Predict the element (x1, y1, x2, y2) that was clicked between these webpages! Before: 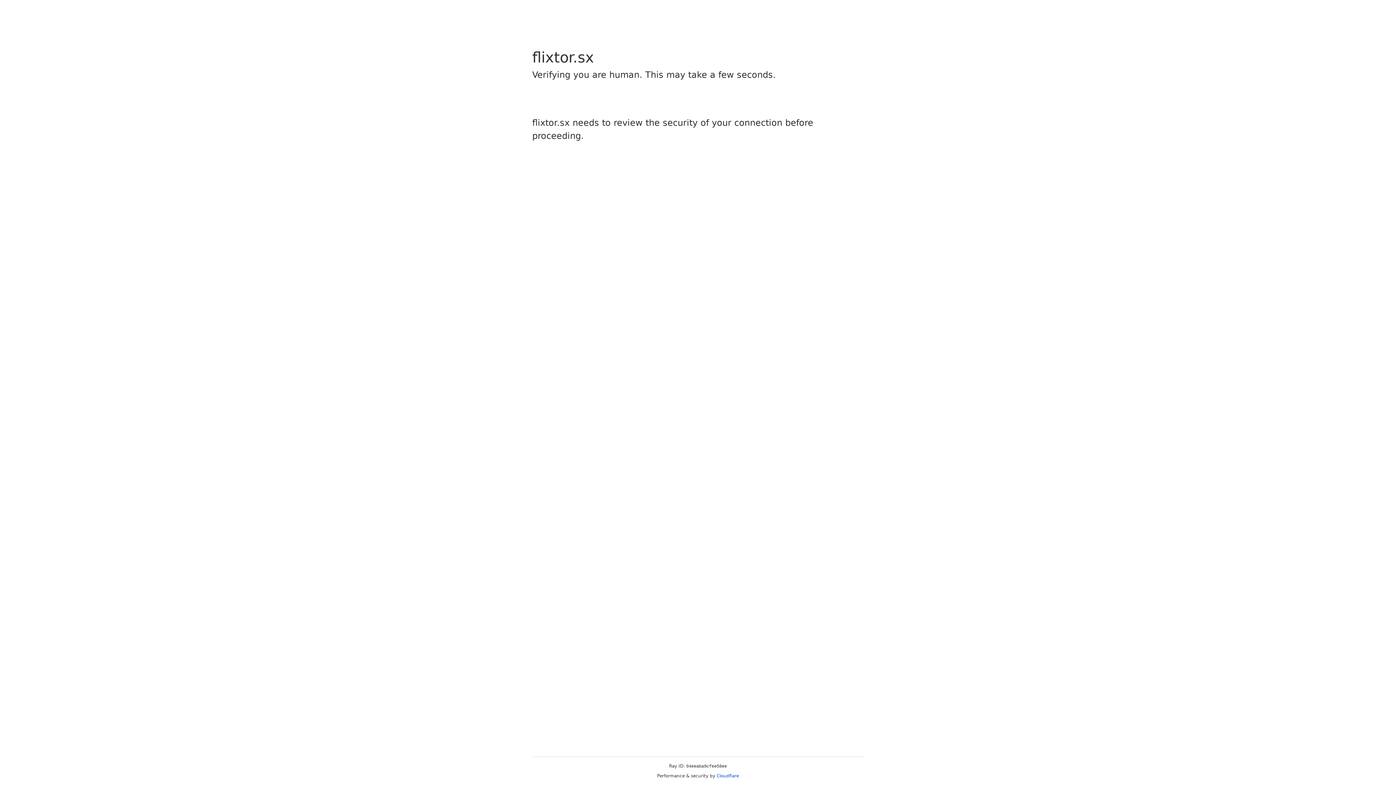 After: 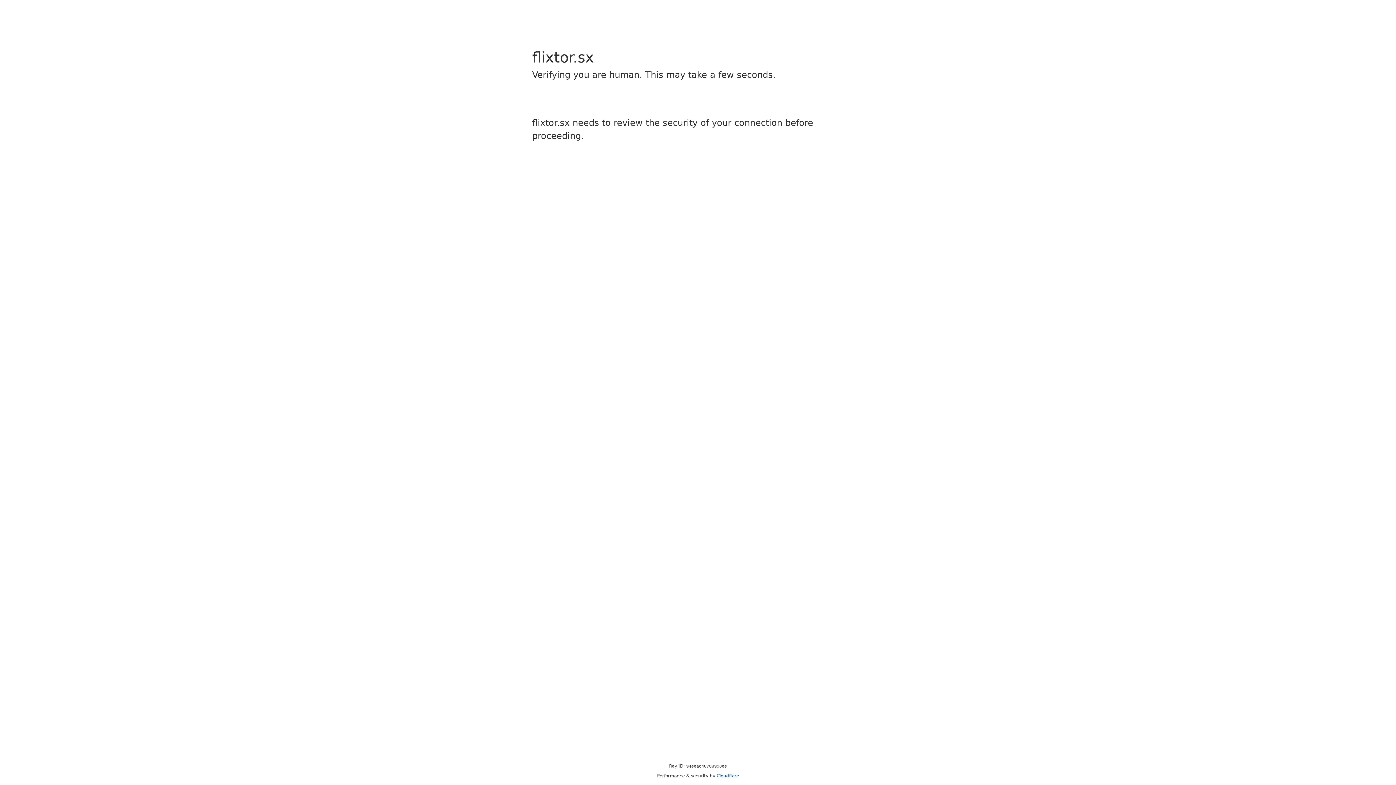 Action: bbox: (716, 773, 739, 778) label: Cloudflare